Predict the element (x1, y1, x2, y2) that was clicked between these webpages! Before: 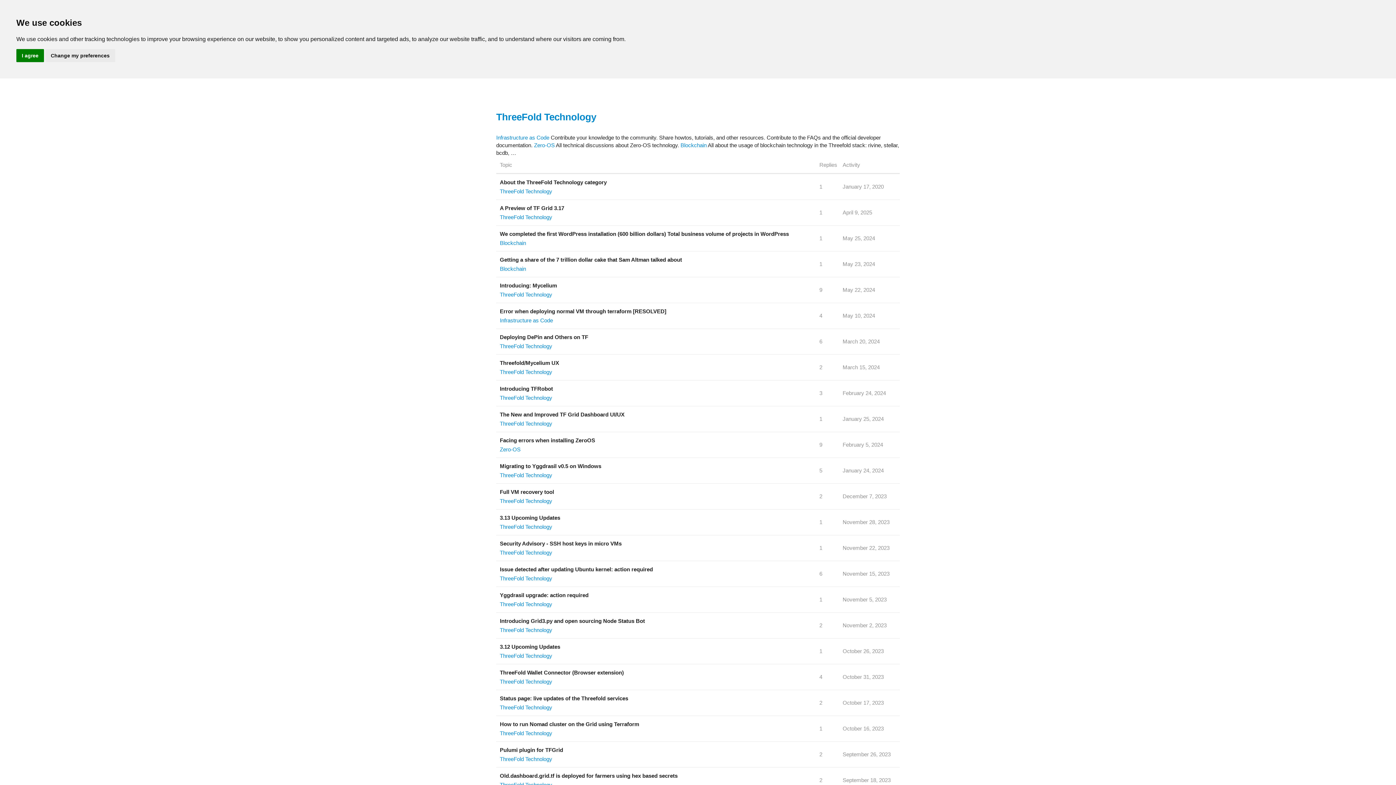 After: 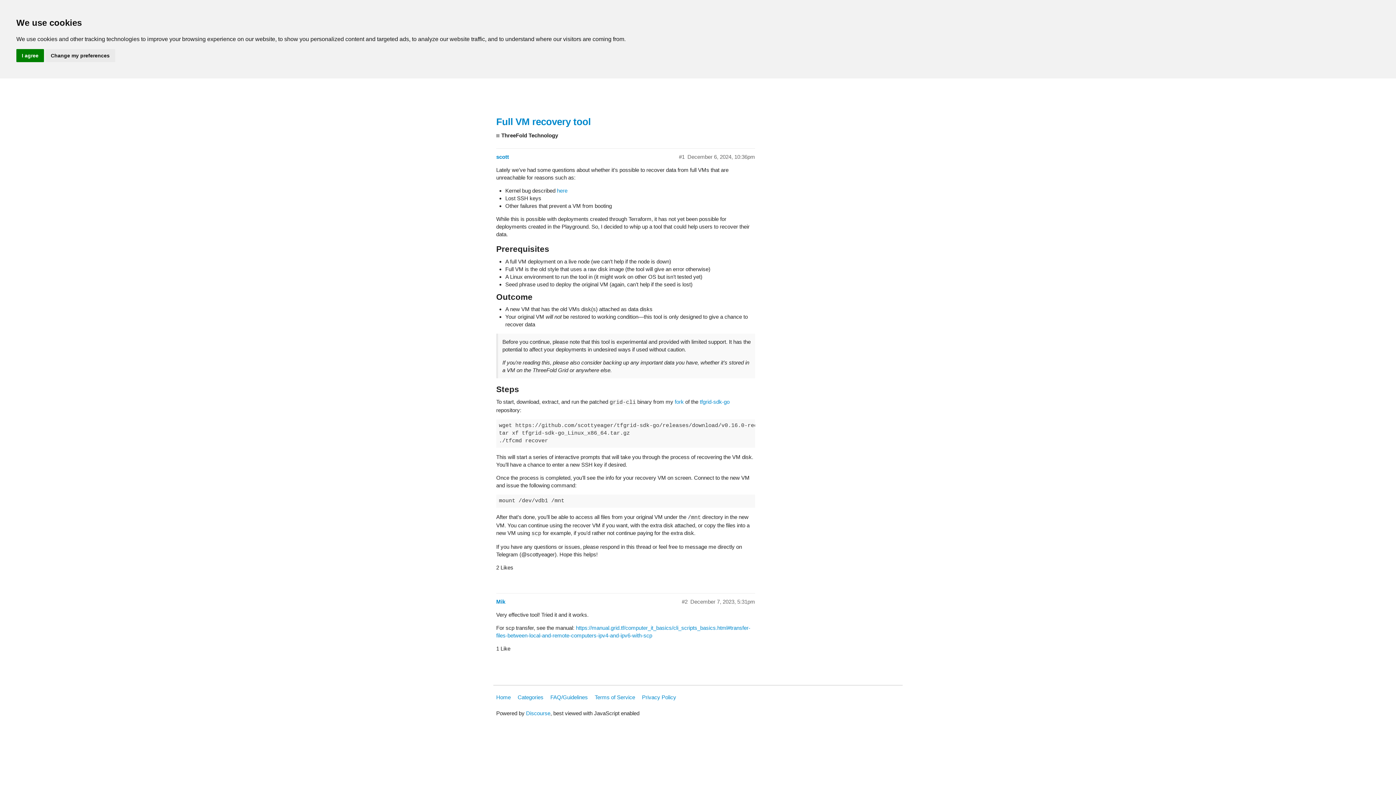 Action: bbox: (500, 488, 816, 496) label: Full VM recovery tool